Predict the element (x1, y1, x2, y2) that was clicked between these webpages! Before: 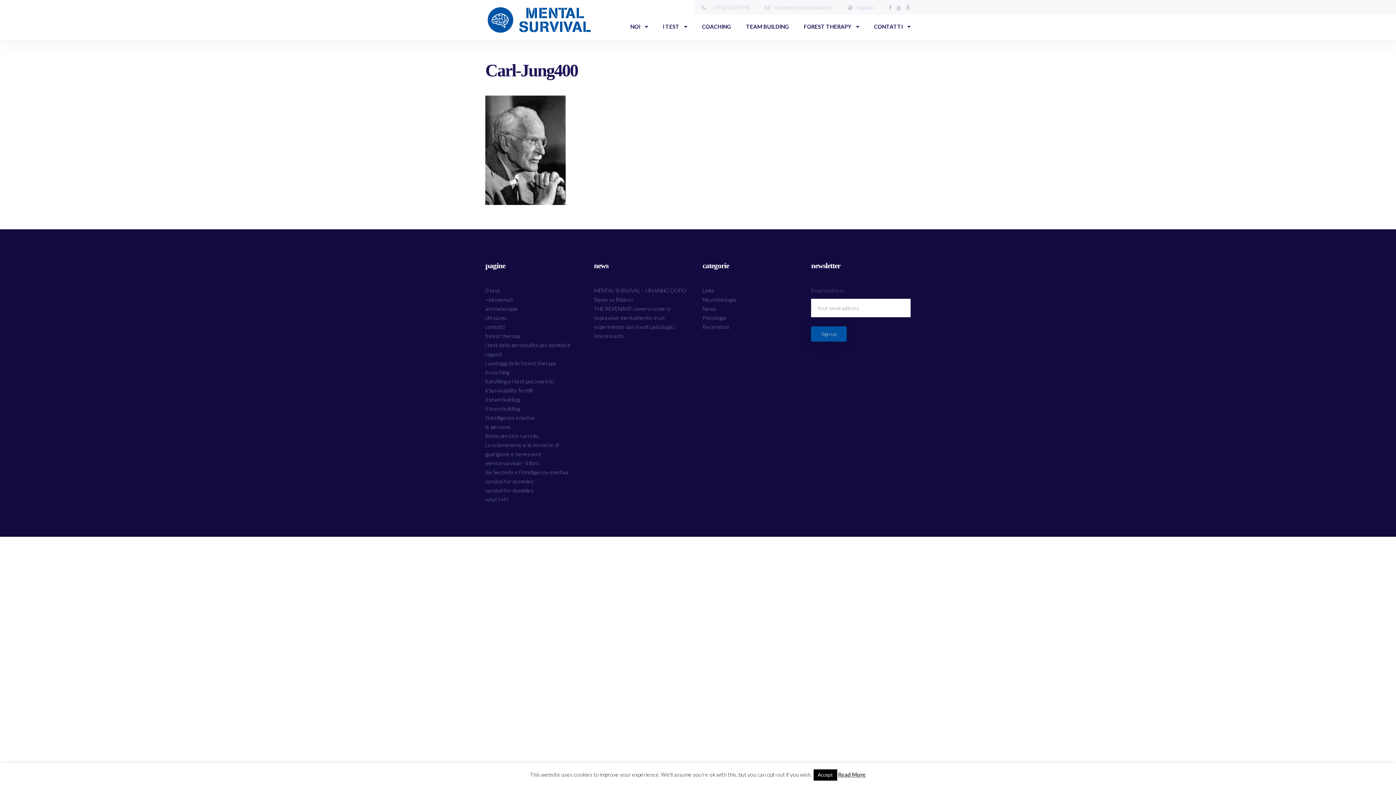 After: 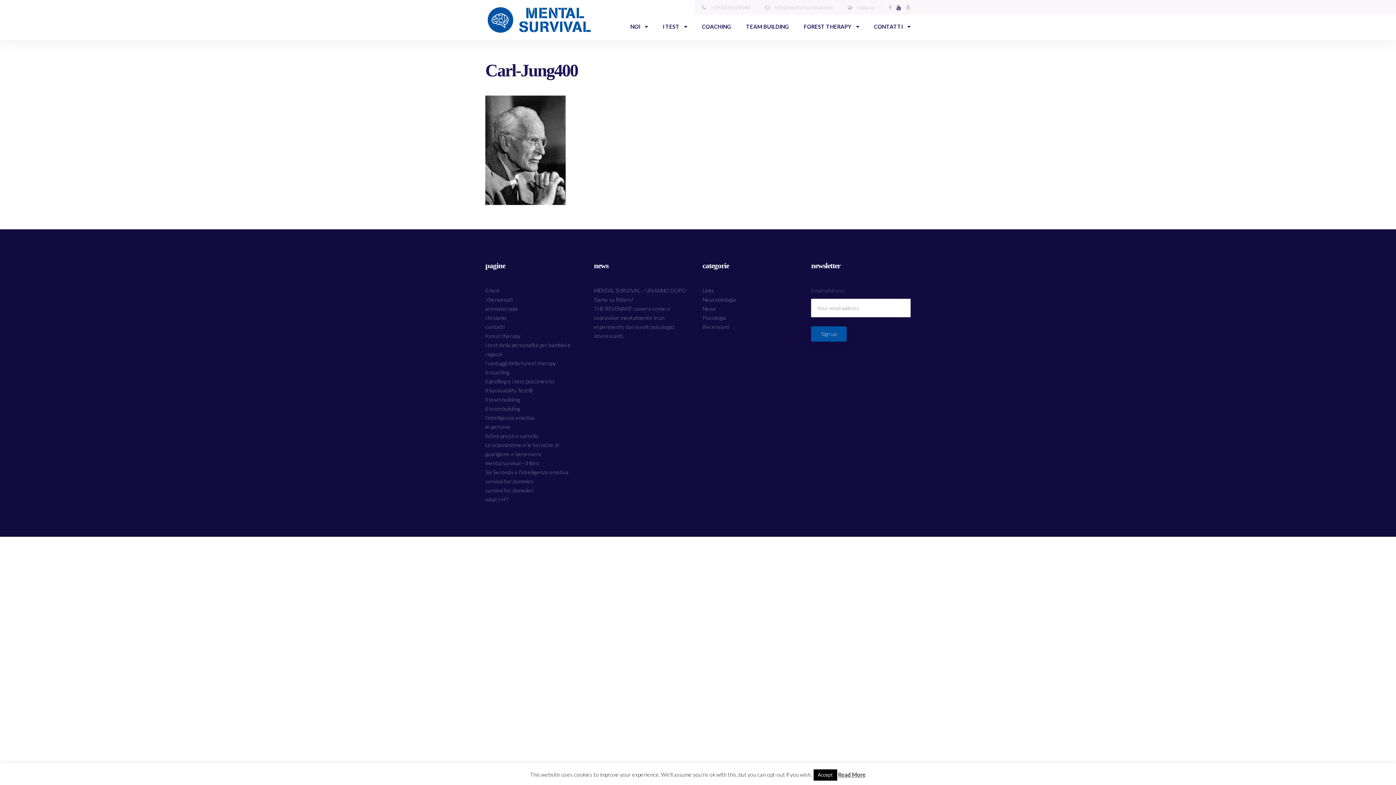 Action: bbox: (896, 4, 904, 10)